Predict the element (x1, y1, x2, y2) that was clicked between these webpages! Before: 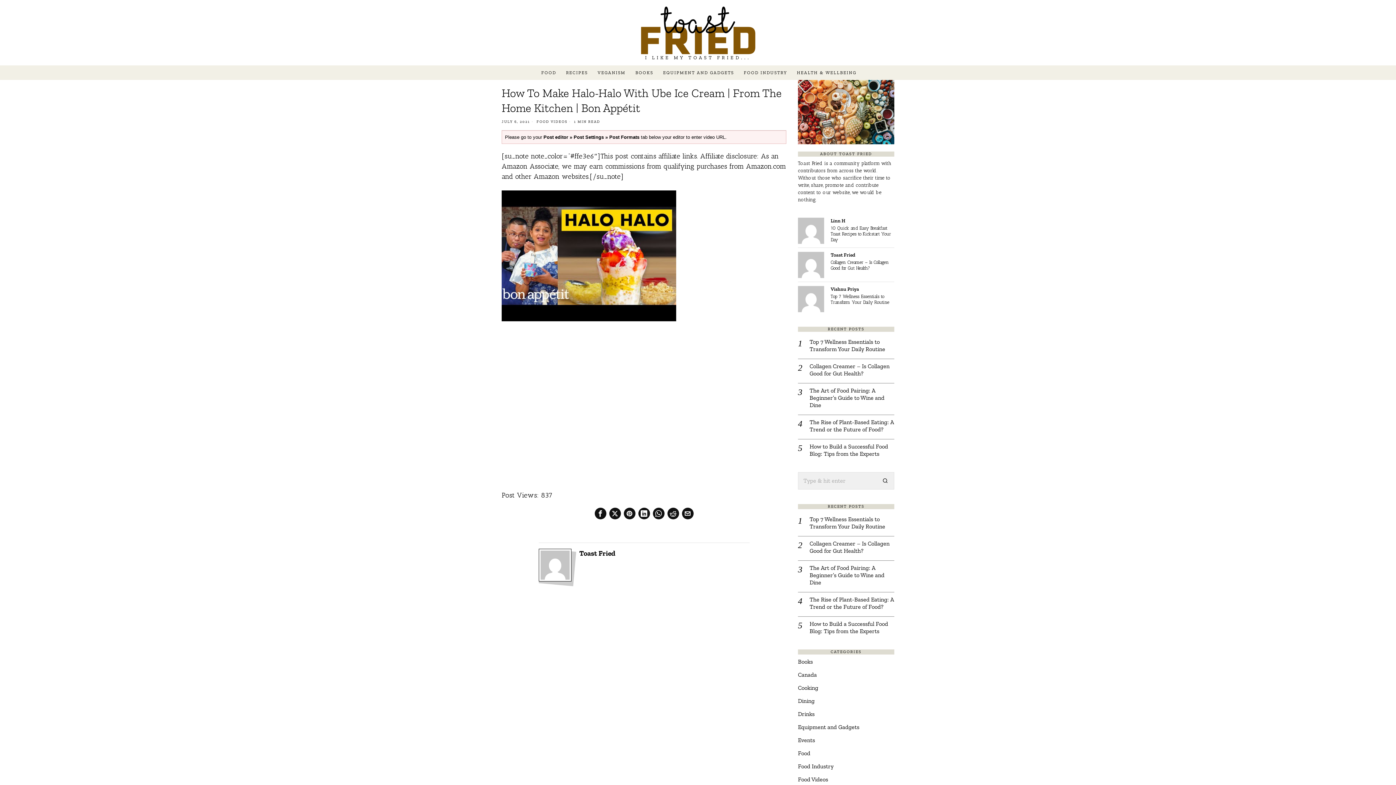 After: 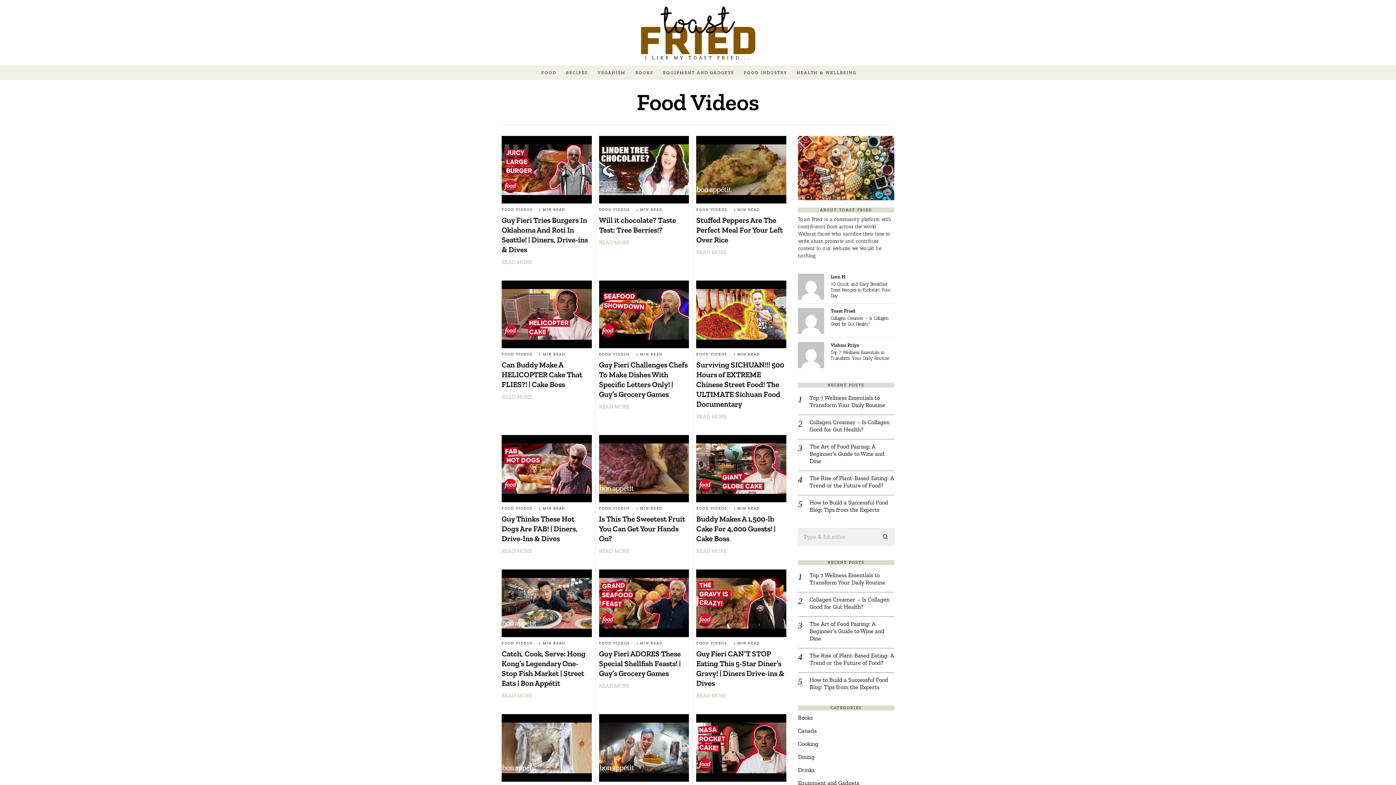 Action: label: FOOD VIDEOS bbox: (536, 119, 567, 124)